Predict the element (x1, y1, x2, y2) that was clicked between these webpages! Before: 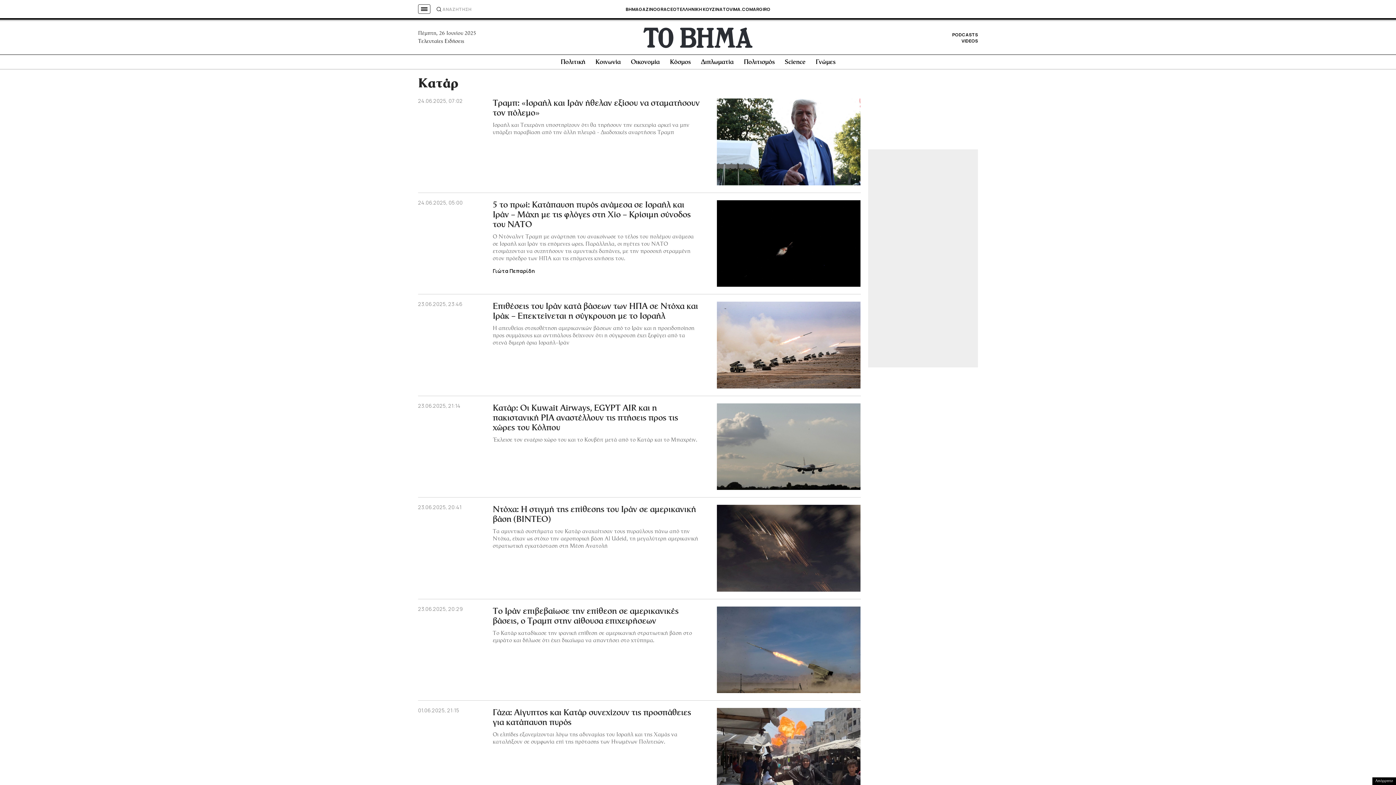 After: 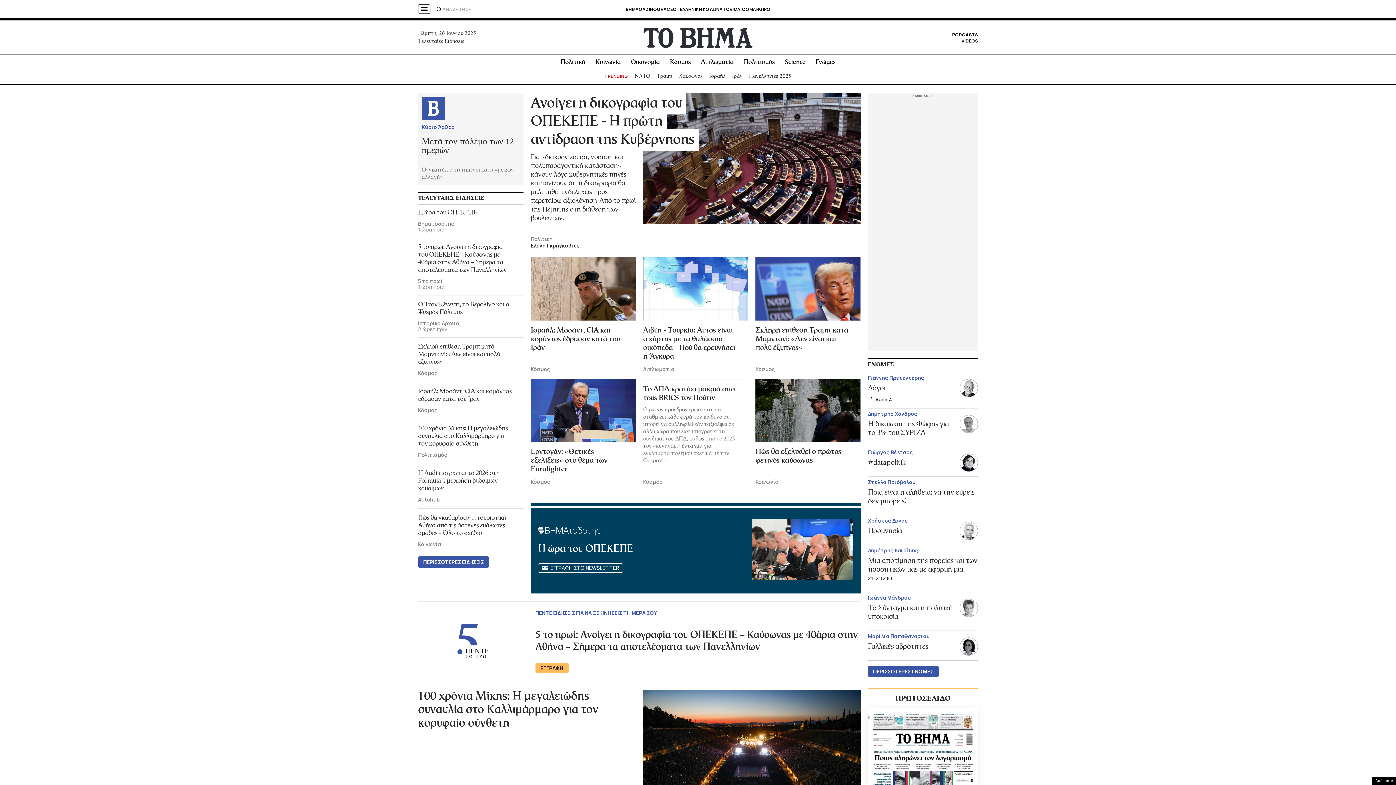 Action: bbox: (418, 58, 454, 65)